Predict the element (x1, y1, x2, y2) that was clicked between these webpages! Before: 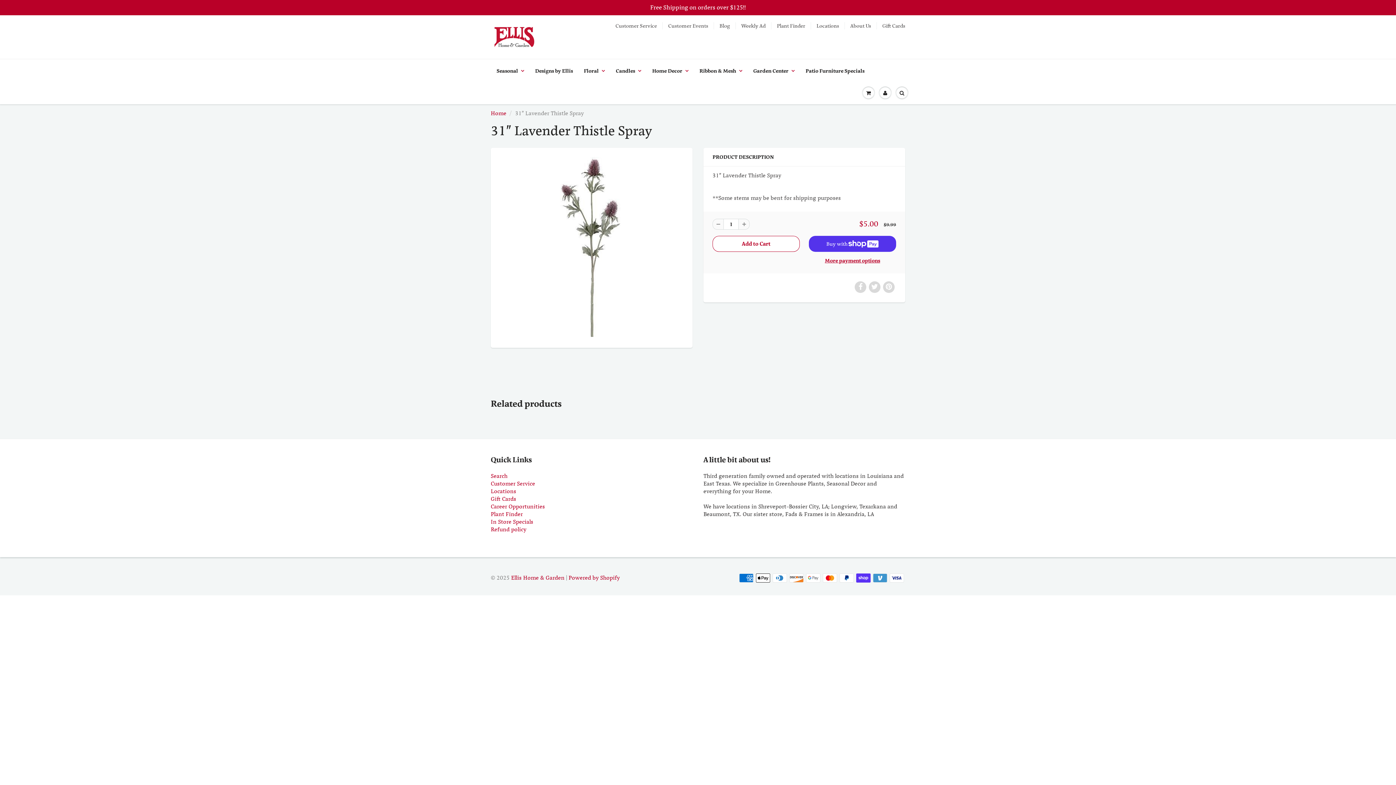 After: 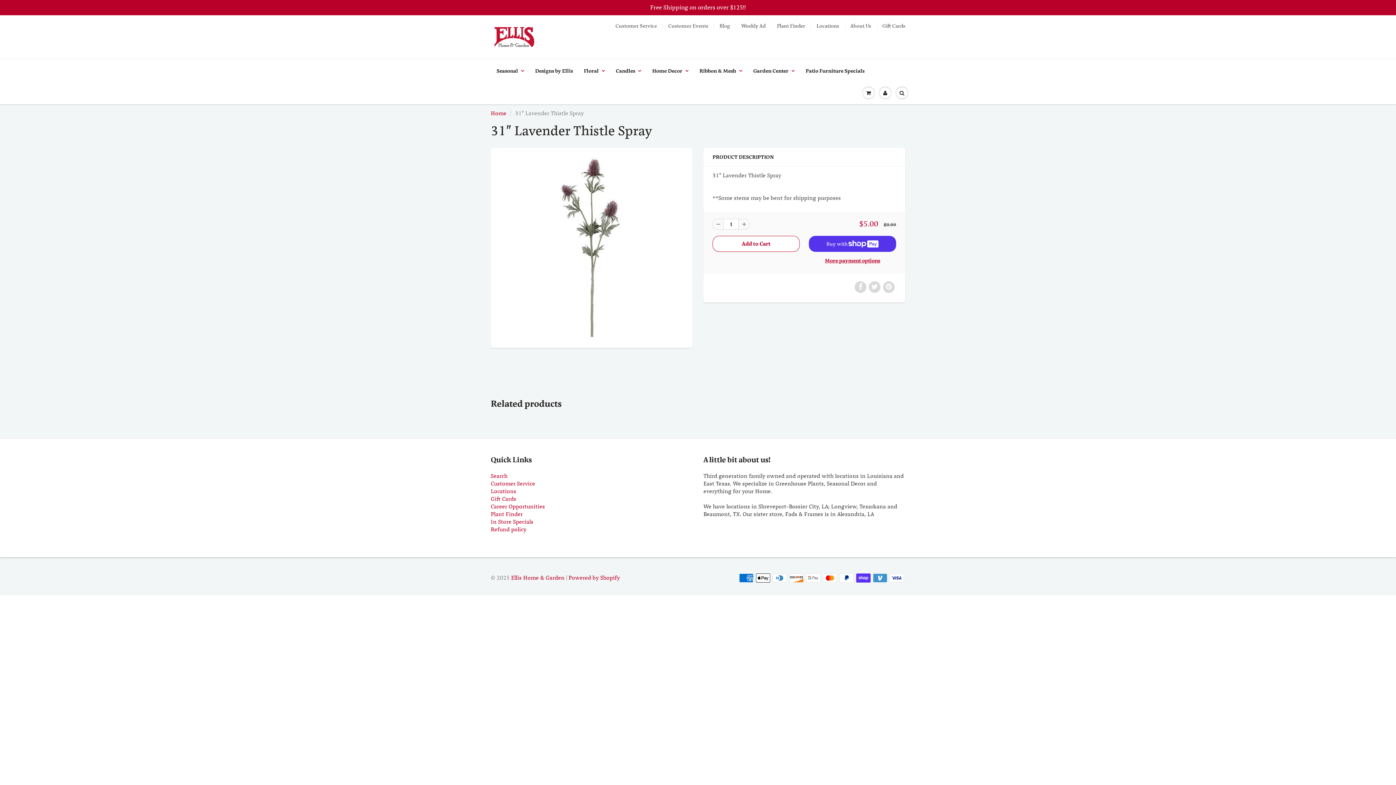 Action: bbox: (712, 218, 723, 229)